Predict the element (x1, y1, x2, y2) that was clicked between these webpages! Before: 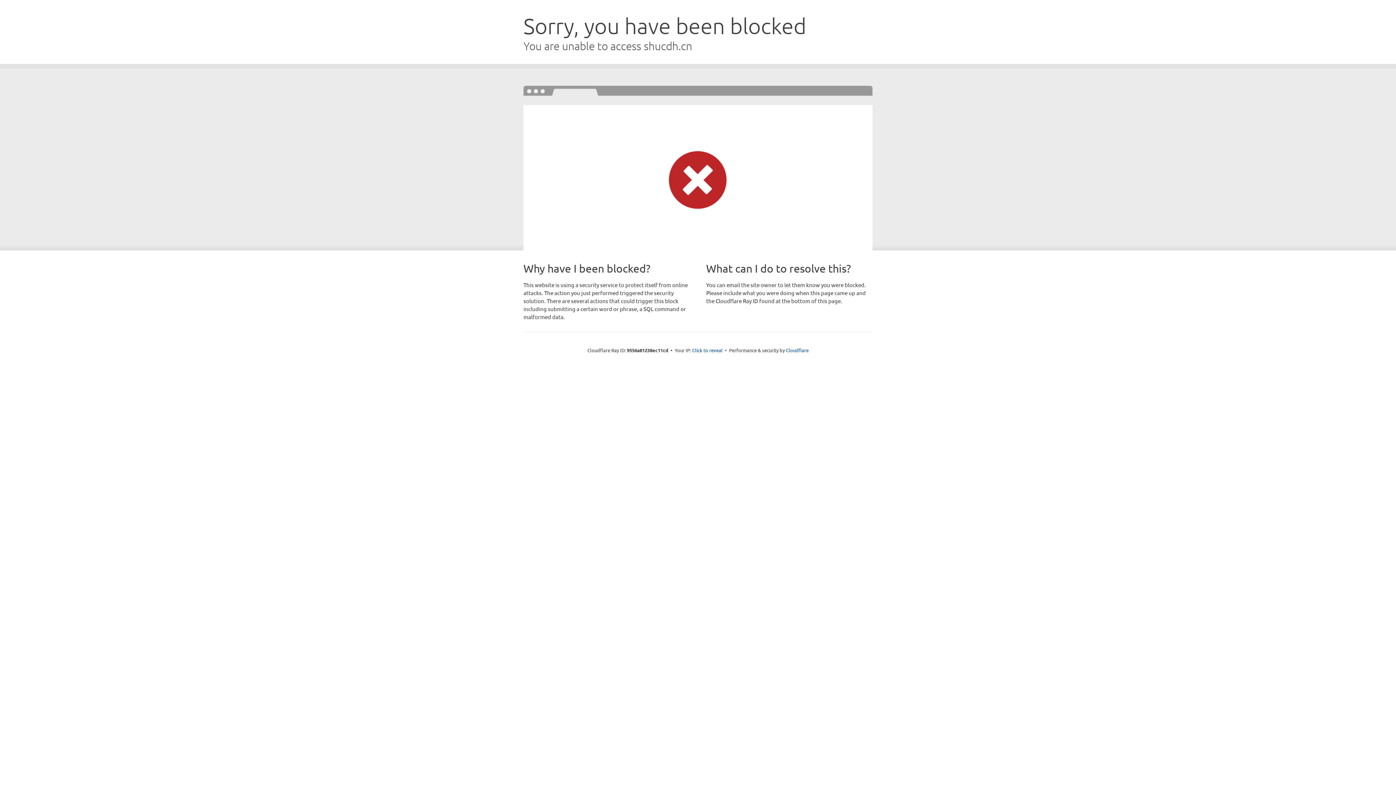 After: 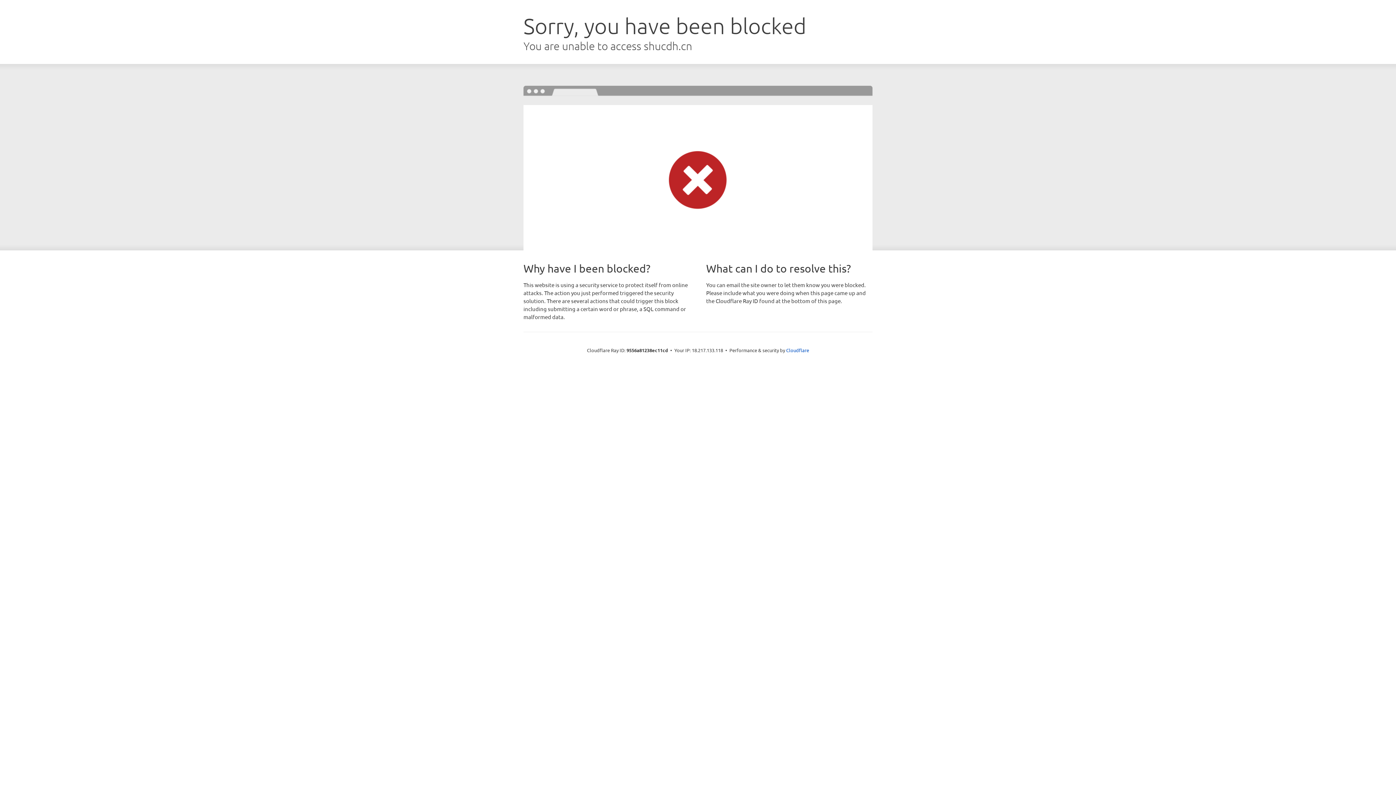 Action: bbox: (692, 346, 722, 353) label: Click to reveal